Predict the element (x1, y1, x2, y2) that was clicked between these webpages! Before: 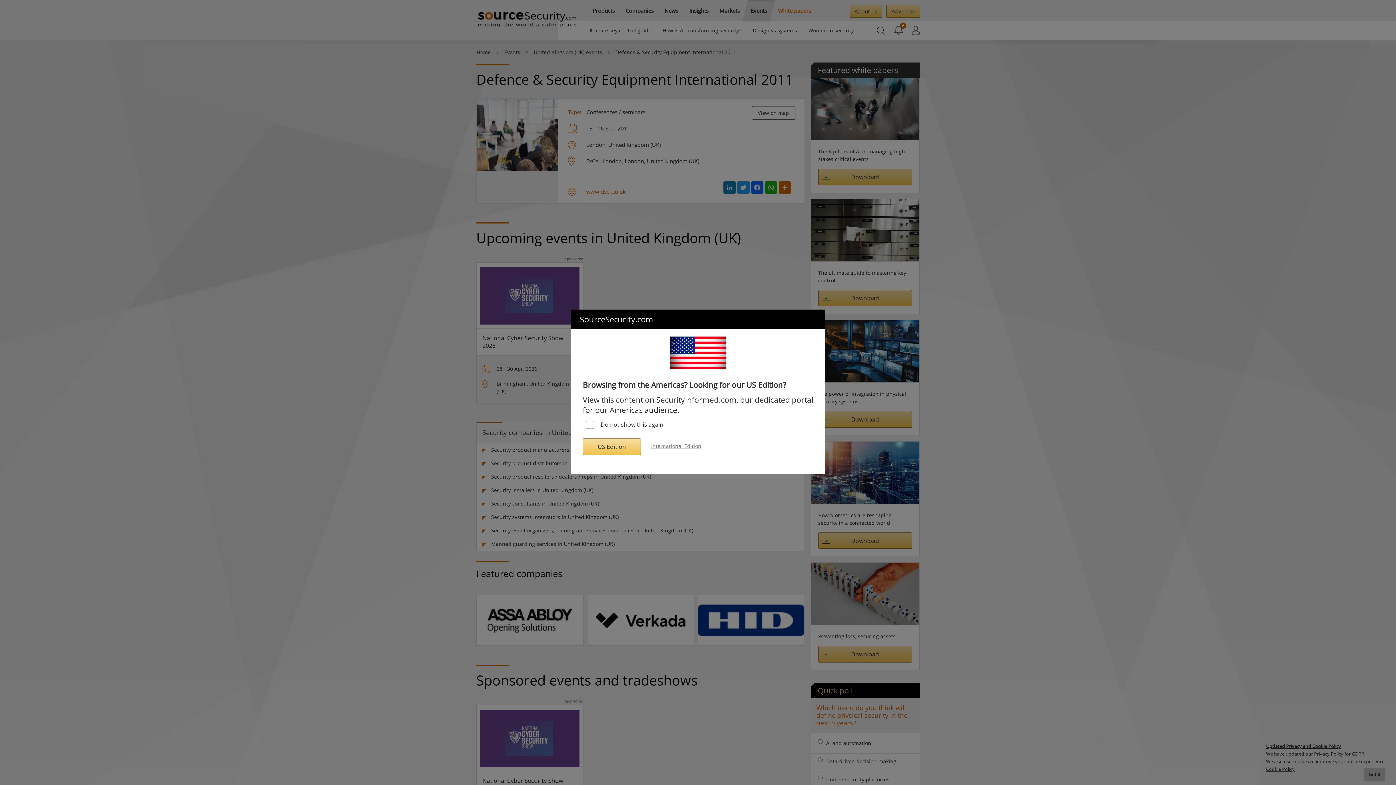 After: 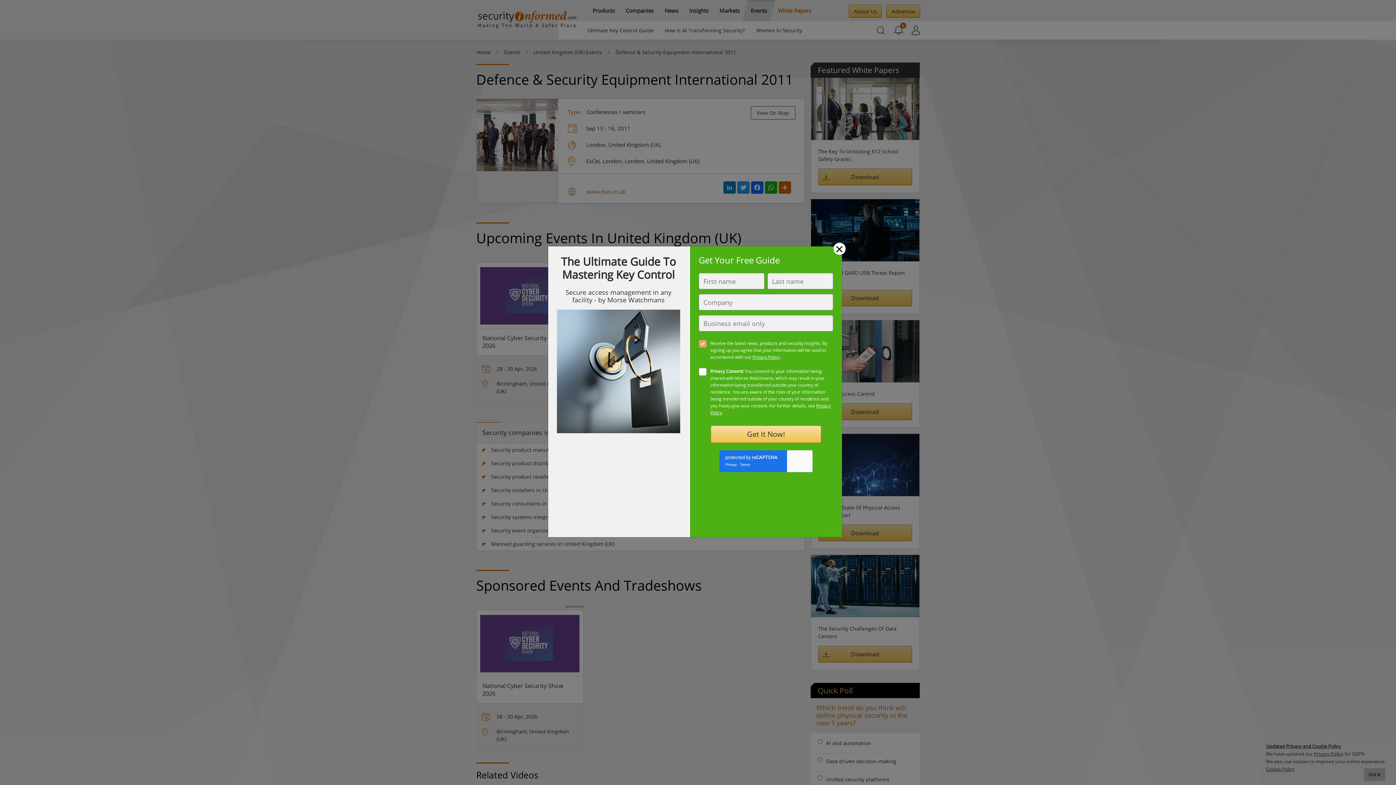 Action: bbox: (582, 438, 641, 455) label: US Edition